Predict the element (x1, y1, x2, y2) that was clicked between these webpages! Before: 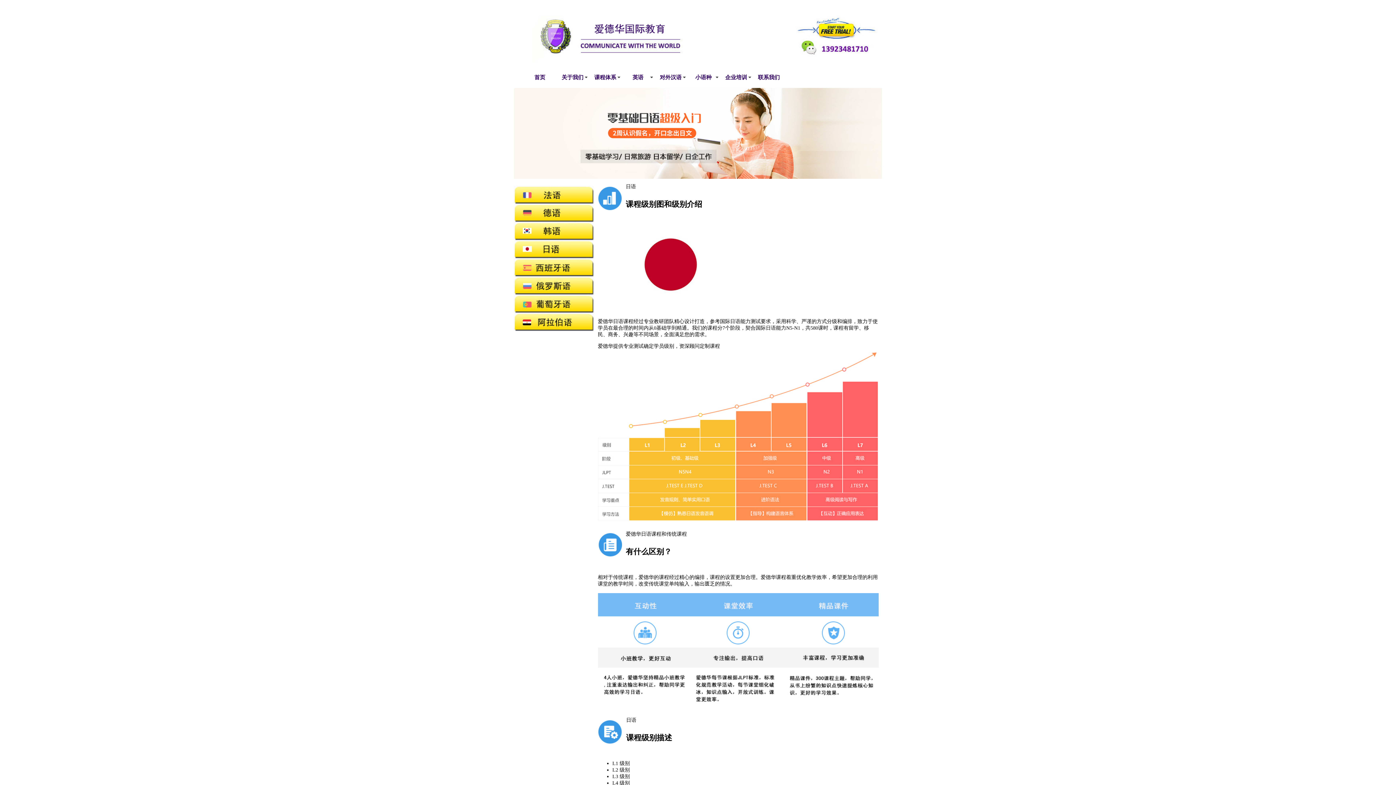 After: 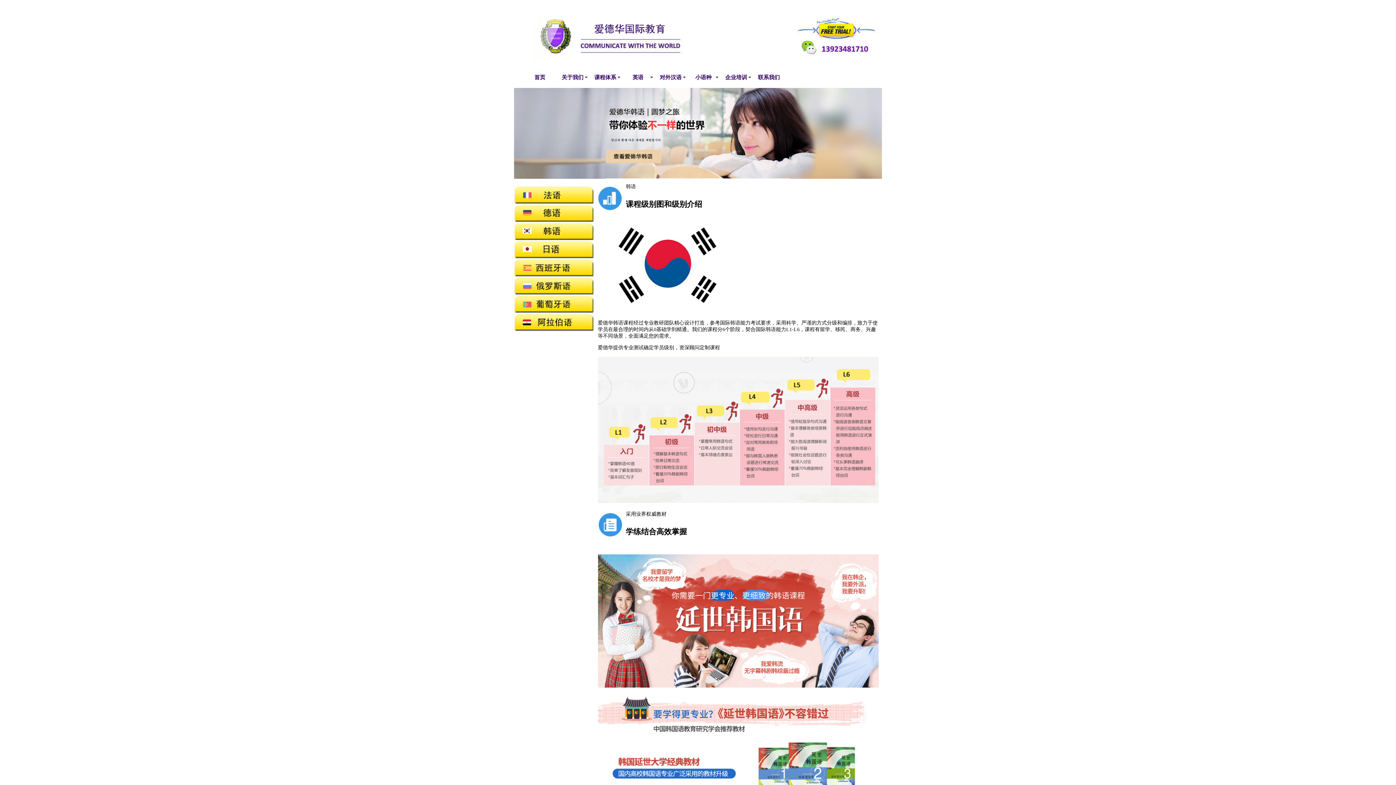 Action: bbox: (513, 236, 594, 241)